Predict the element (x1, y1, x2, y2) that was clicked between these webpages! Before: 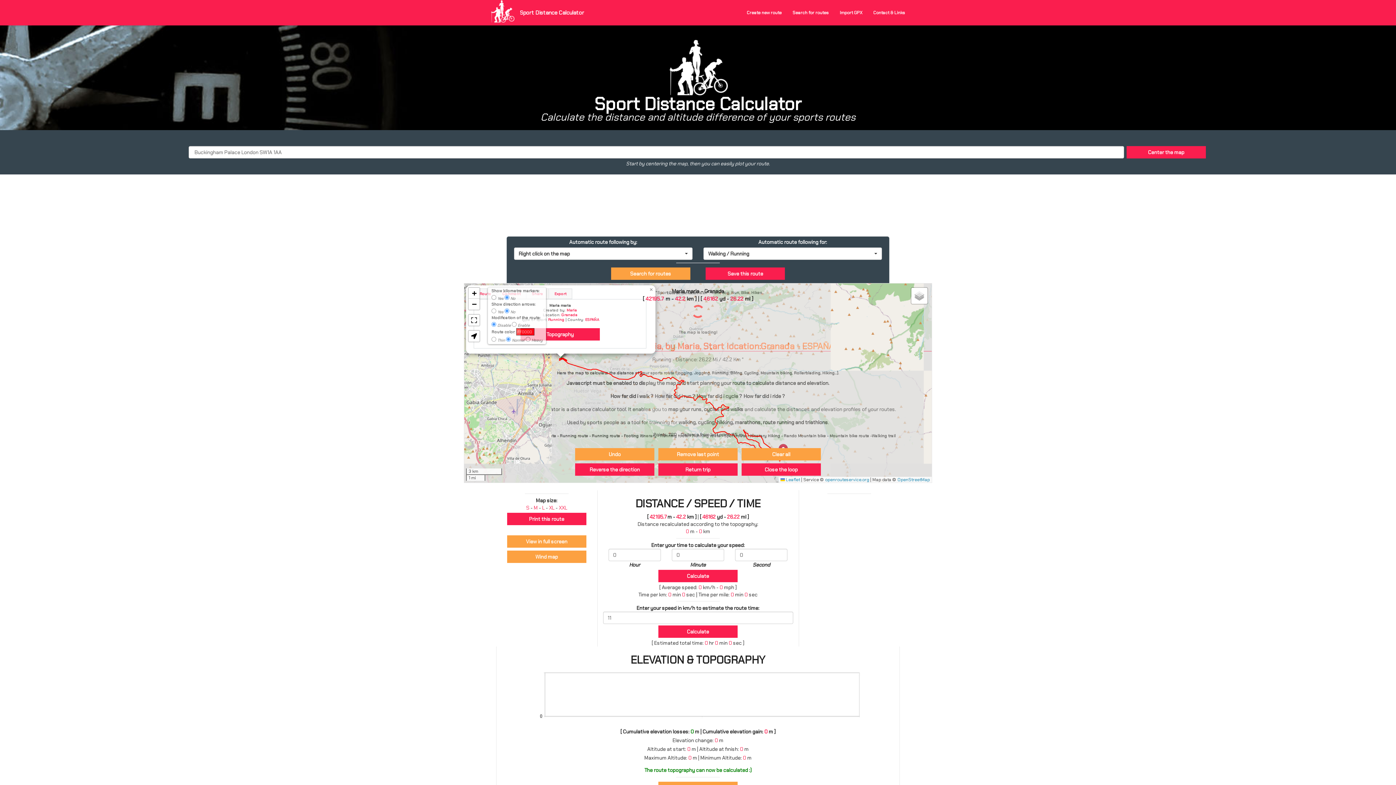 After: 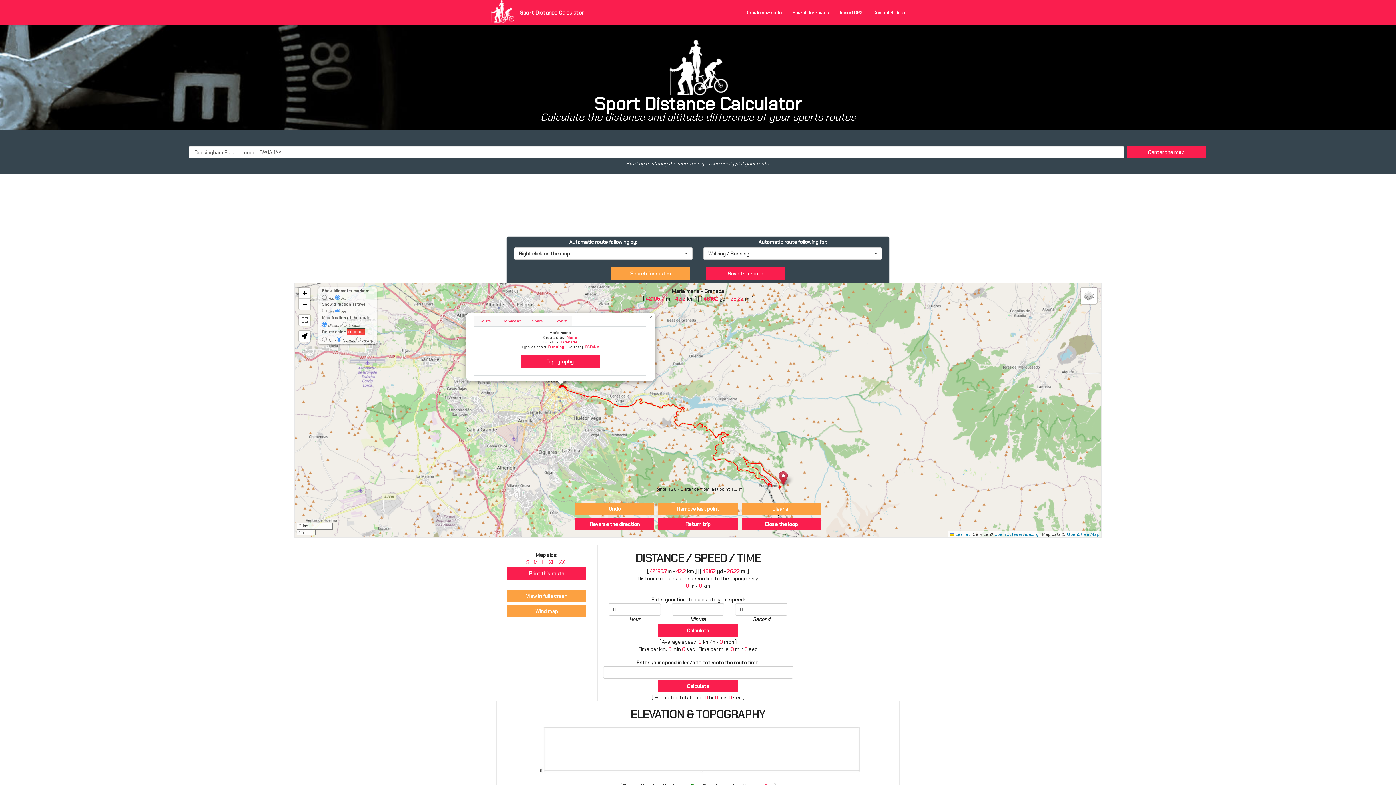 Action: label: XXL bbox: (559, 504, 567, 511)